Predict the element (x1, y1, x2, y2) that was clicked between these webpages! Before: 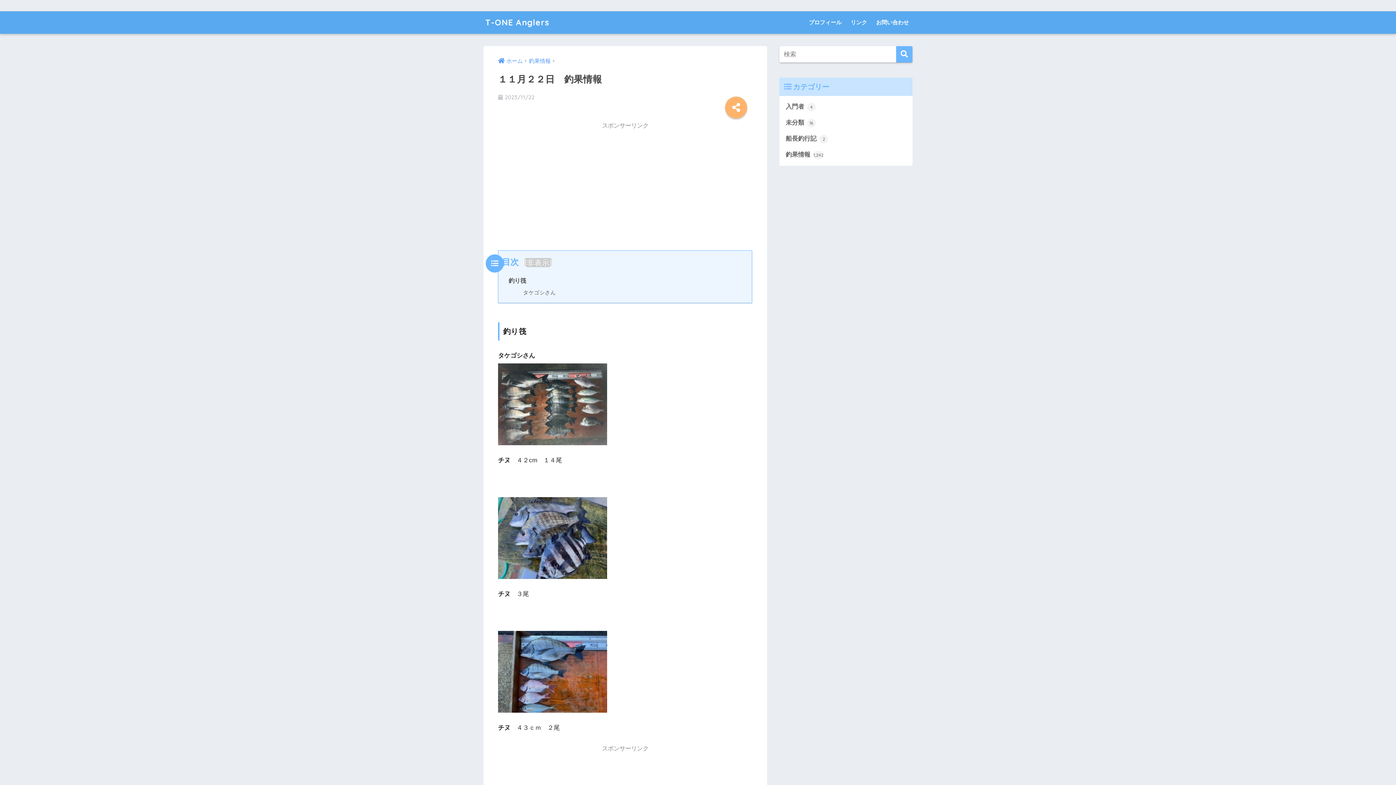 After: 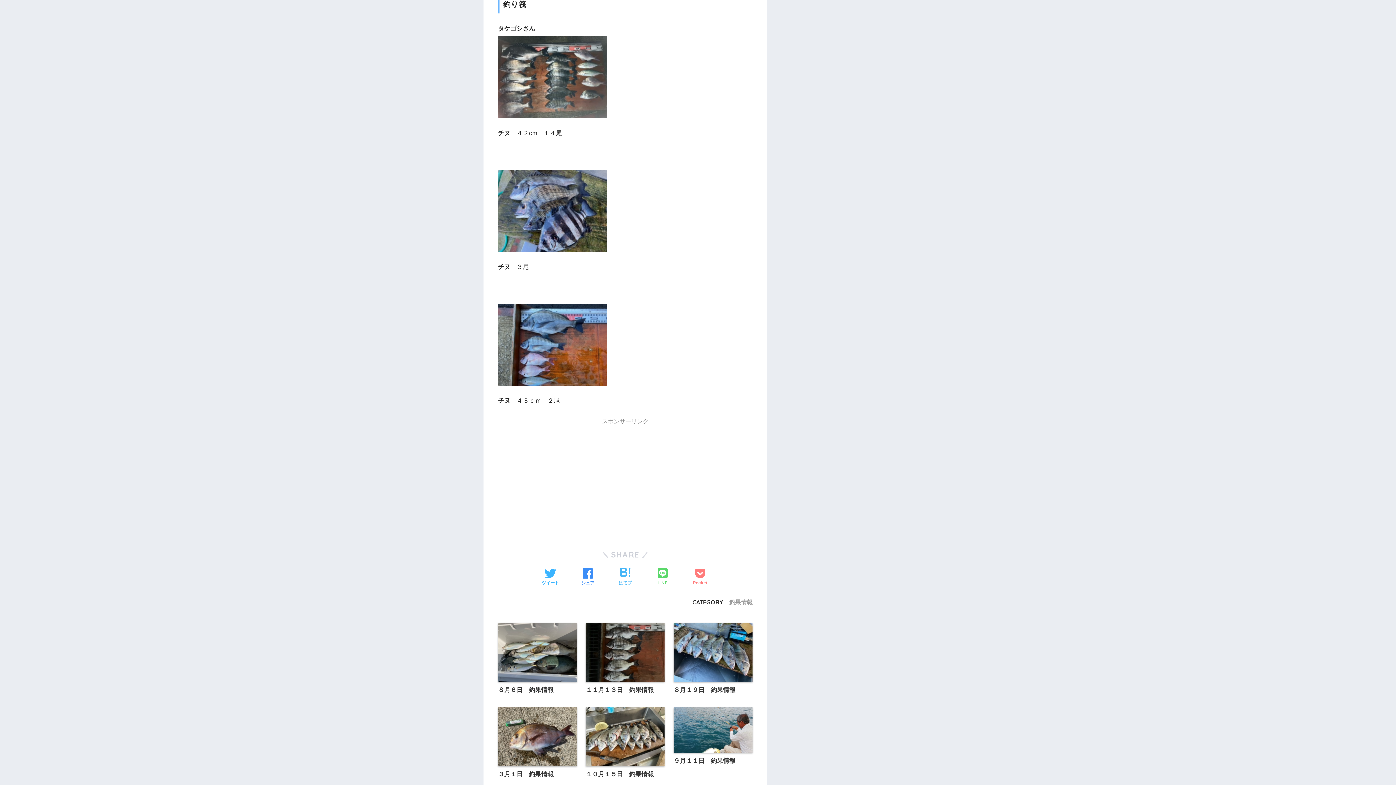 Action: label: 釣り筏 bbox: (508, 277, 526, 284)